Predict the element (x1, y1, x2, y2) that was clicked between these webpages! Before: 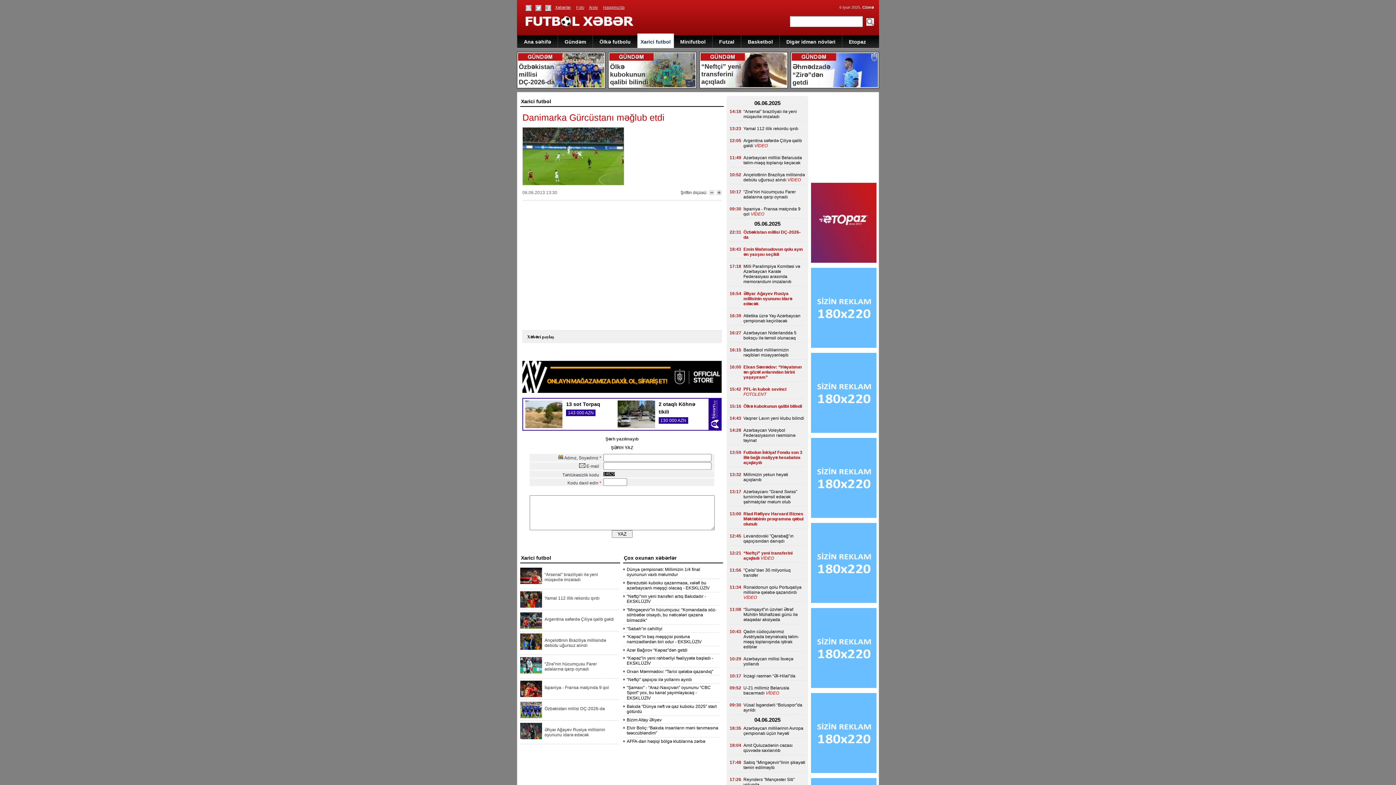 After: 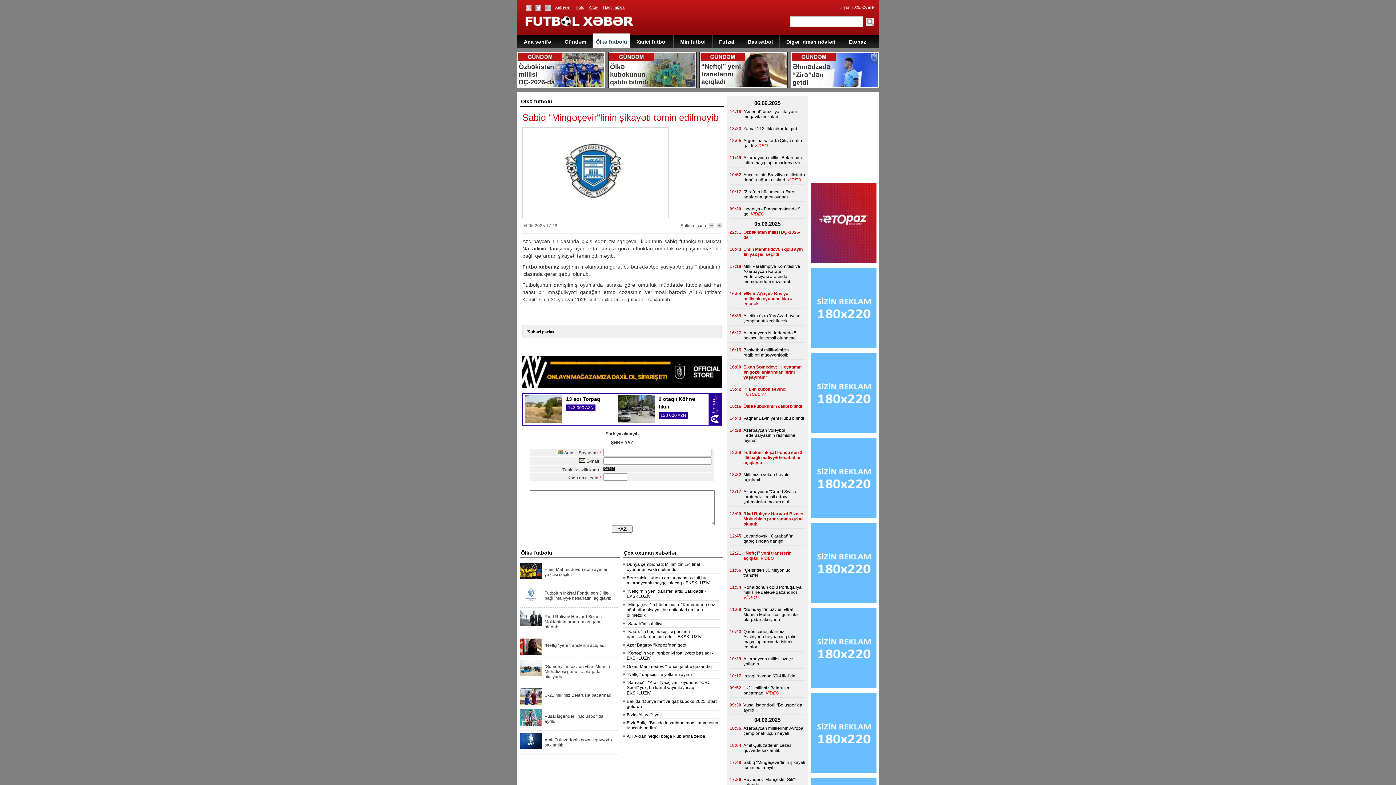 Action: bbox: (743, 760, 805, 770) label: Sabiq "Mingəçevir"linin şikayəti təmin edilməyib